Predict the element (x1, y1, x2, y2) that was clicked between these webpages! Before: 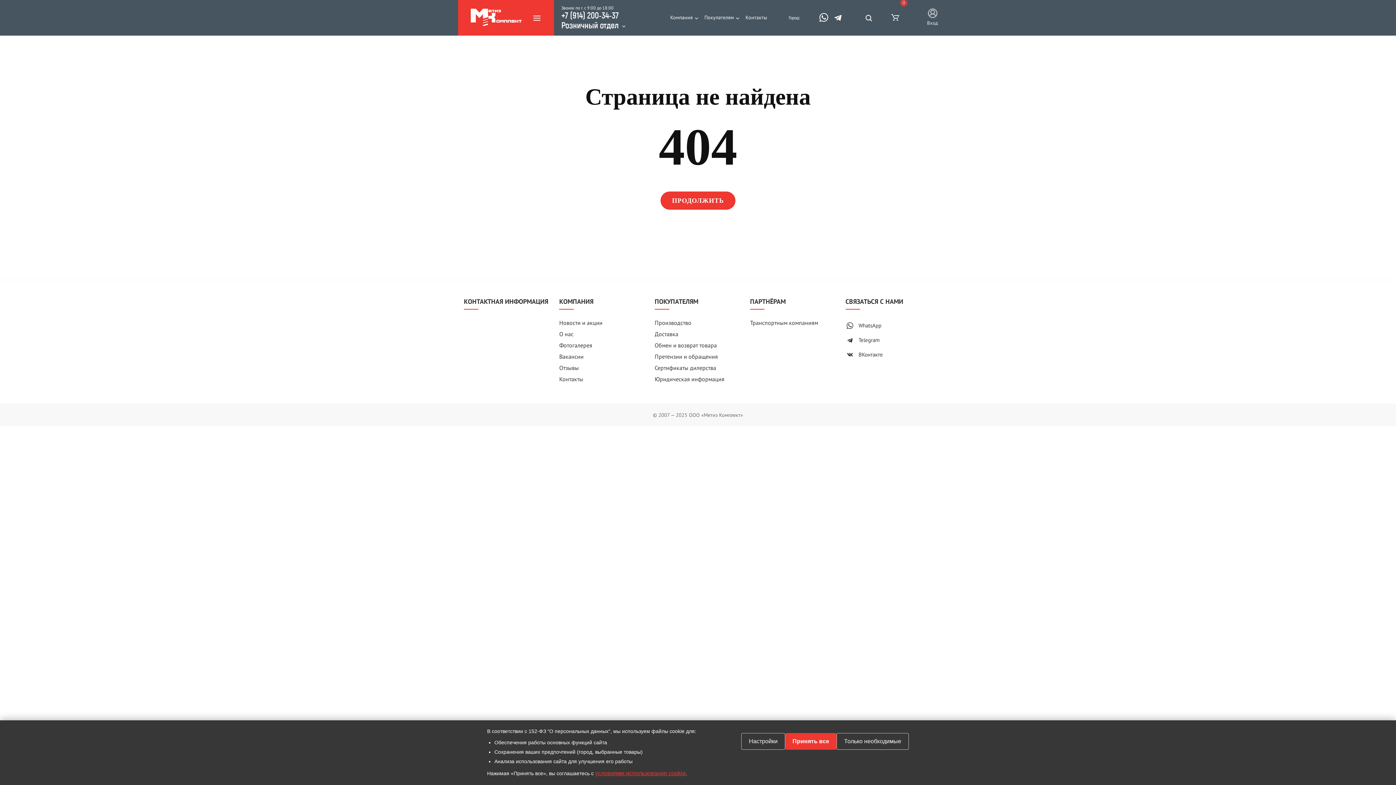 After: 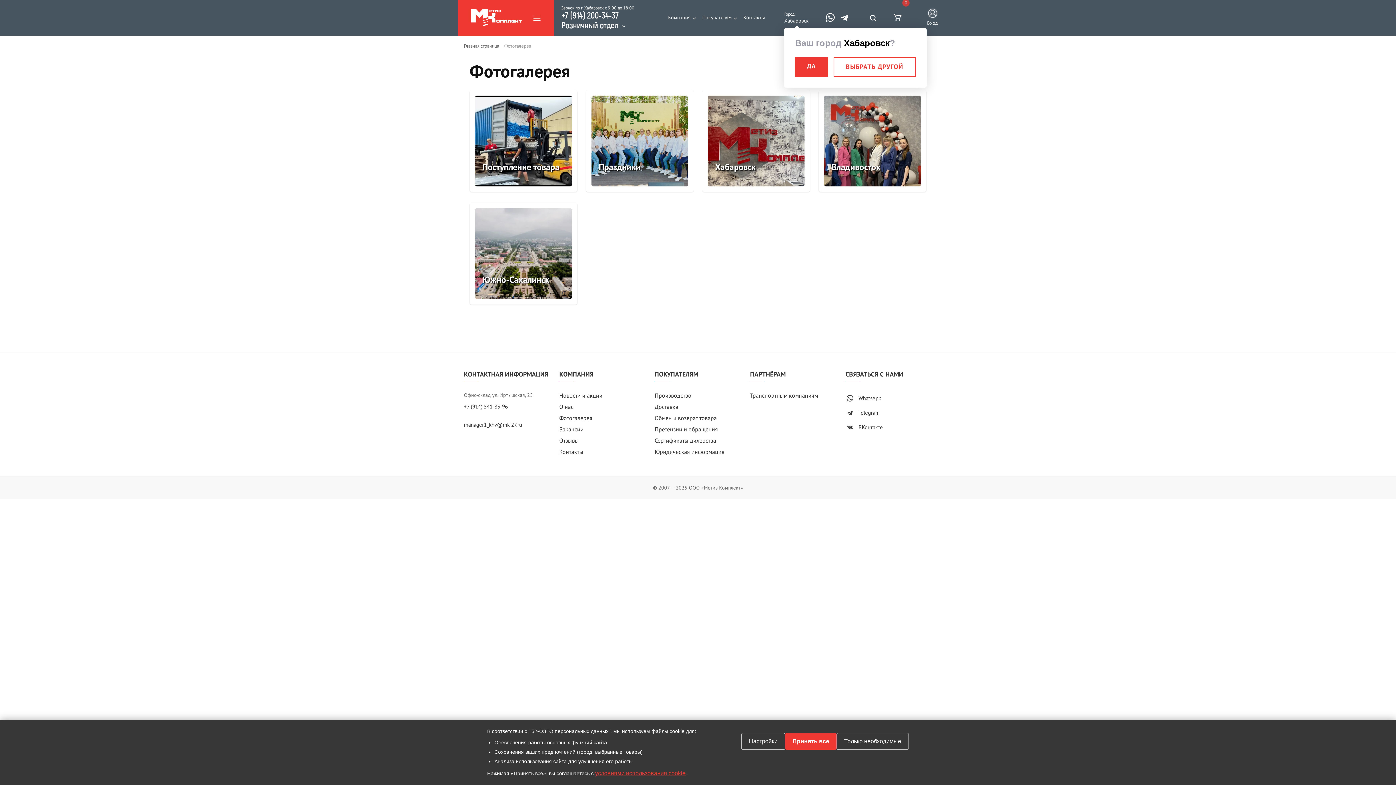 Action: label: Фотогалерея bbox: (559, 341, 592, 349)